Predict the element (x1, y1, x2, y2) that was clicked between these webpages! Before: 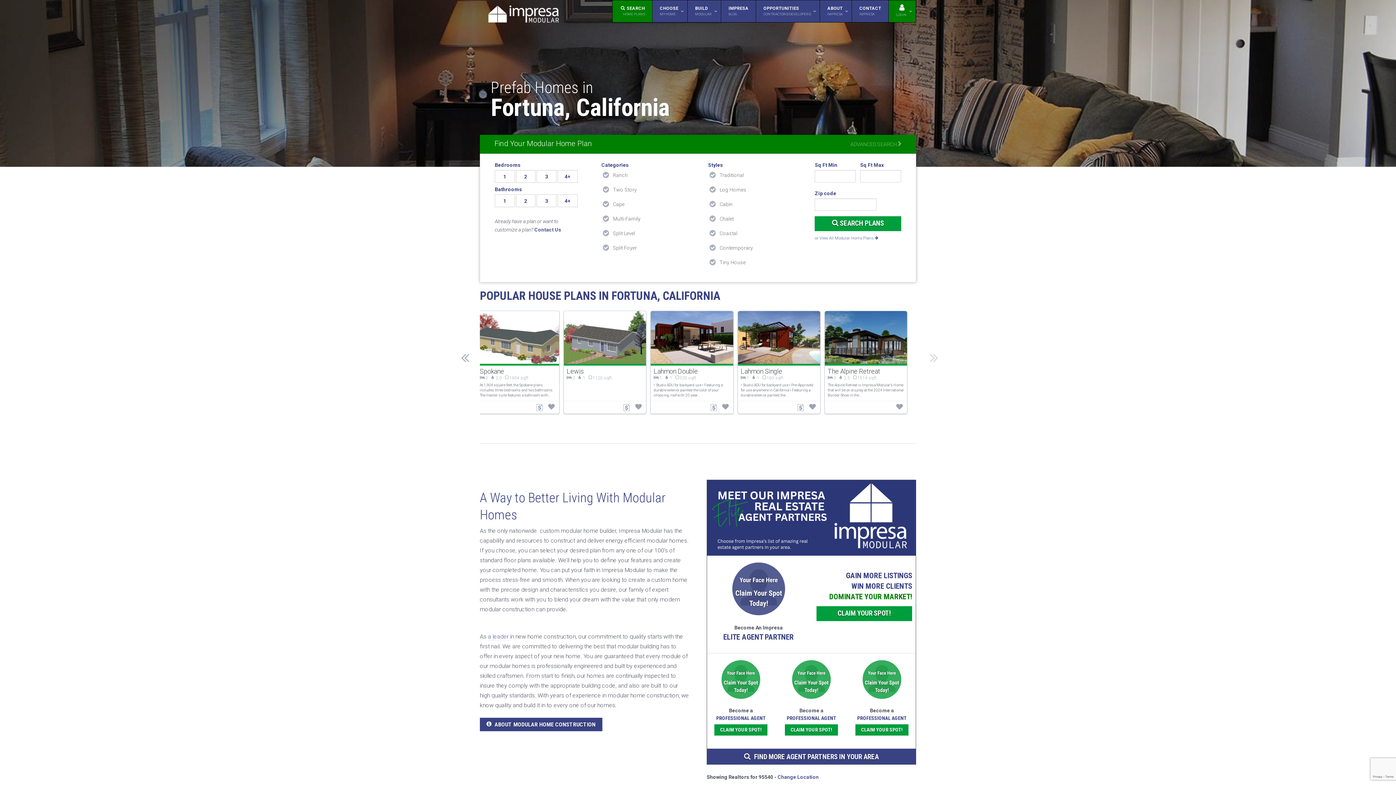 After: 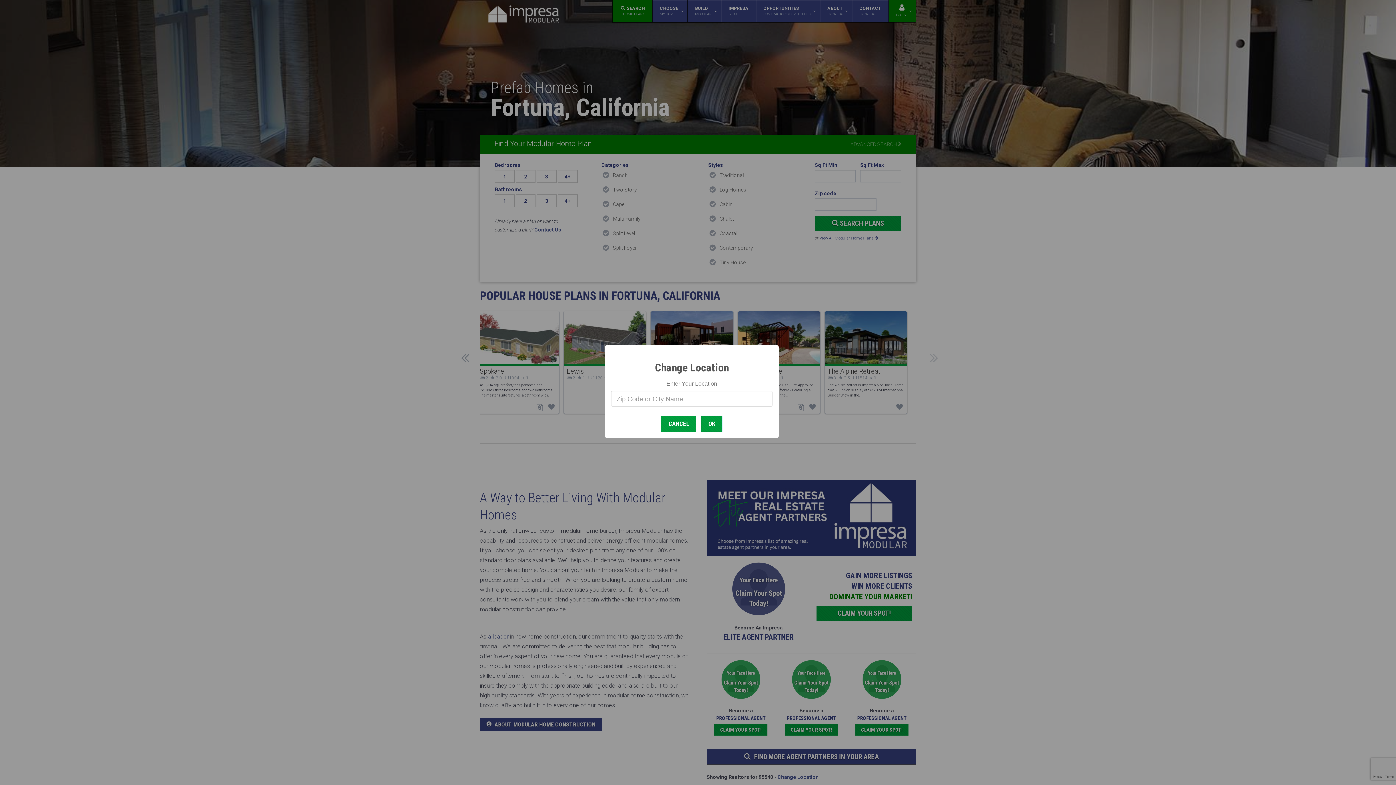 Action: bbox: (777, 774, 818, 780) label: Change Location